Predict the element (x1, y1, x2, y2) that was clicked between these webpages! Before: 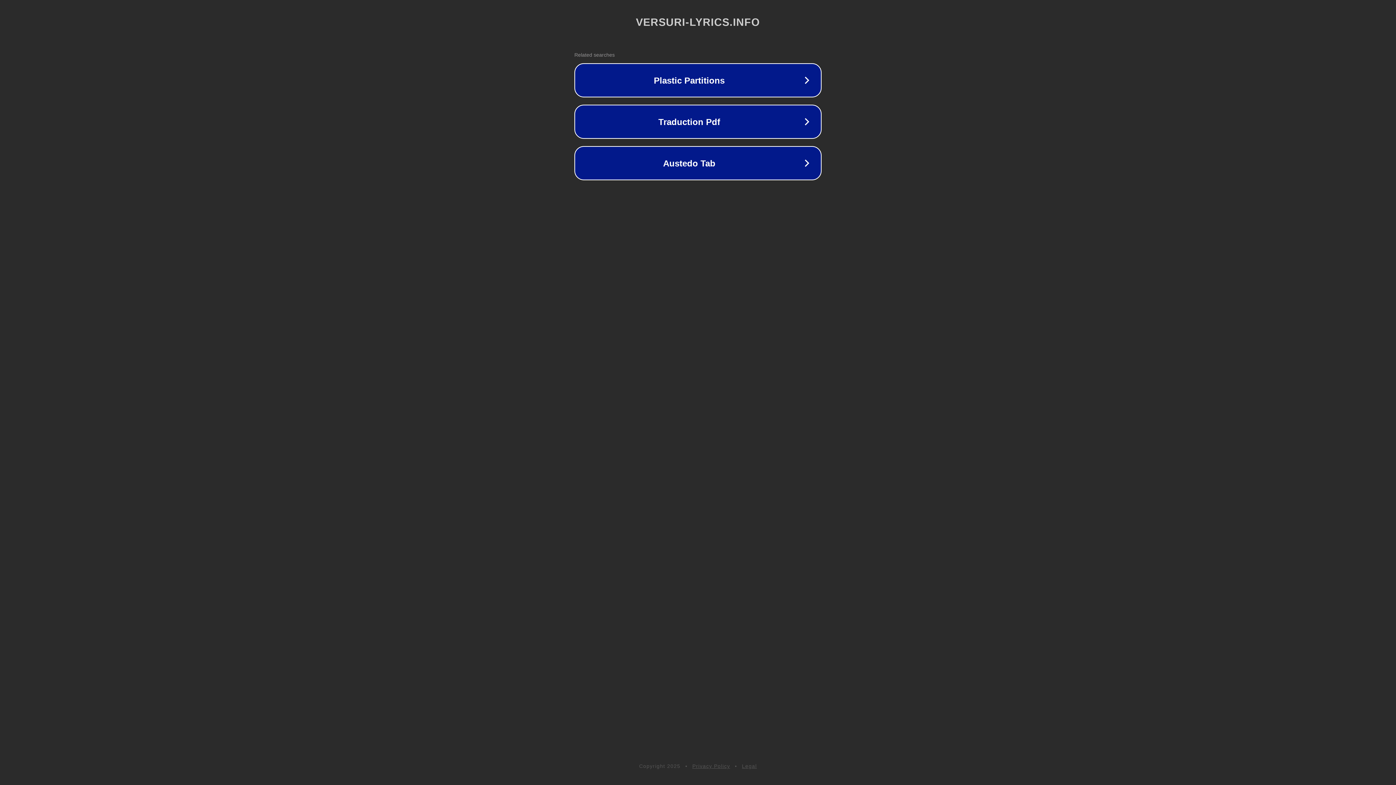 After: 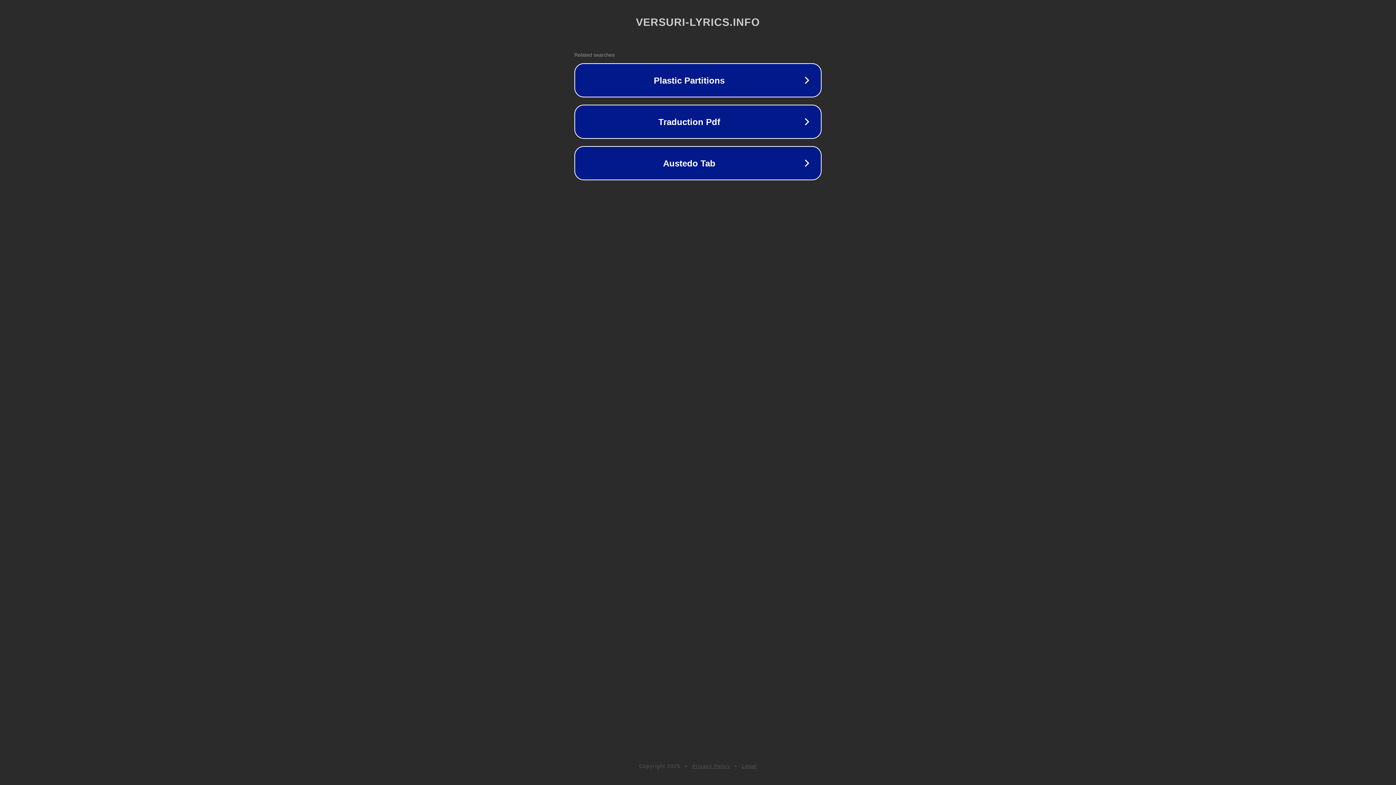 Action: bbox: (692, 763, 730, 769) label: Privacy Policy